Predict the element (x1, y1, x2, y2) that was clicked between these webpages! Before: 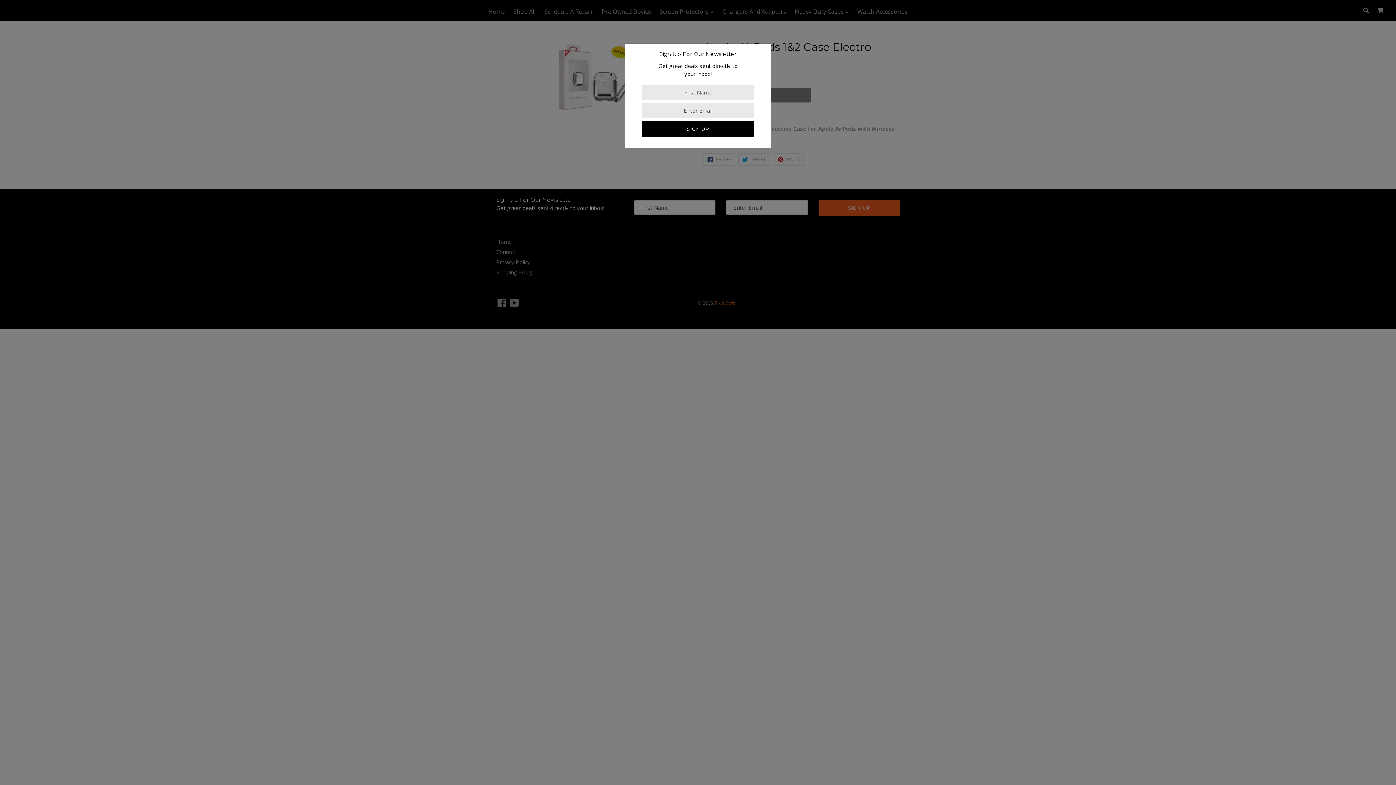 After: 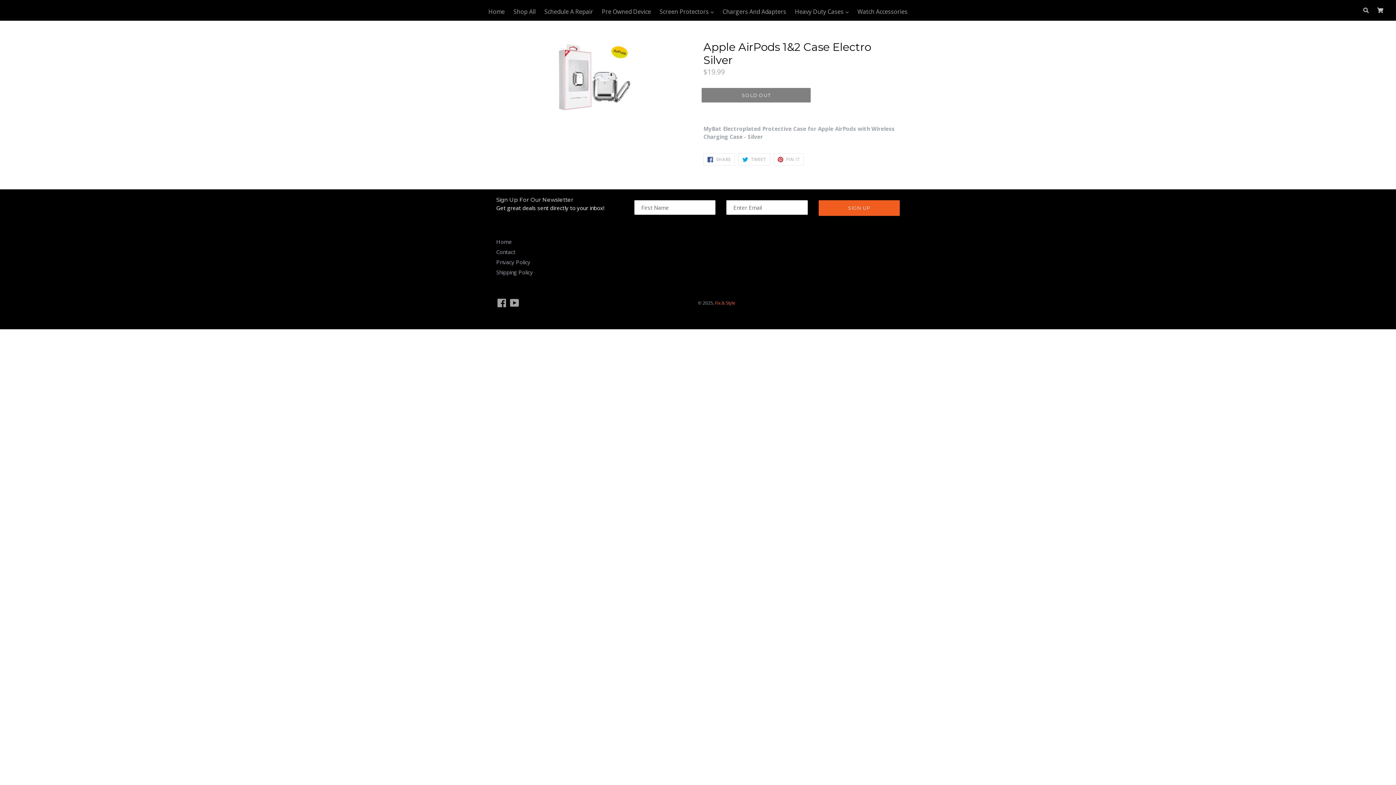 Action: label: Close bbox: (0, 191, 13, 199)